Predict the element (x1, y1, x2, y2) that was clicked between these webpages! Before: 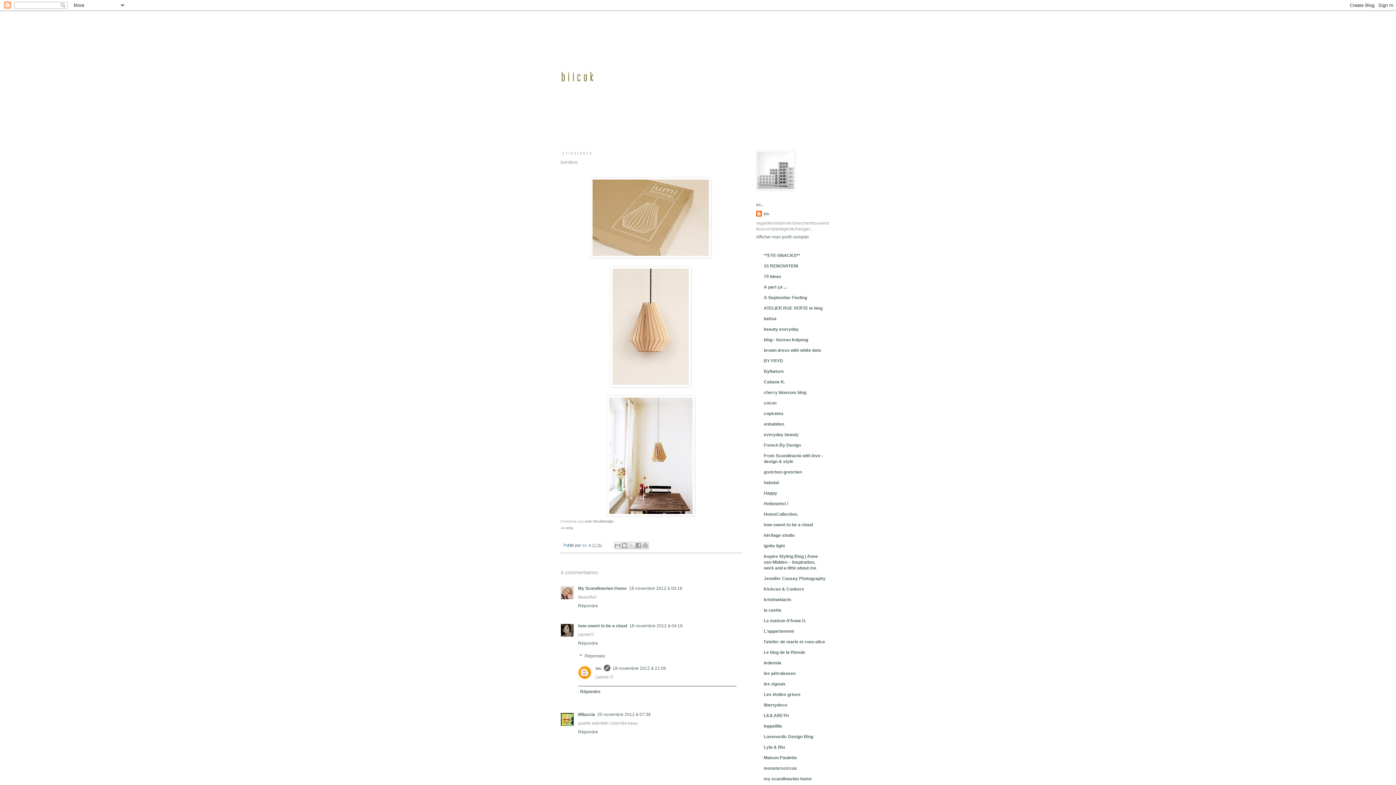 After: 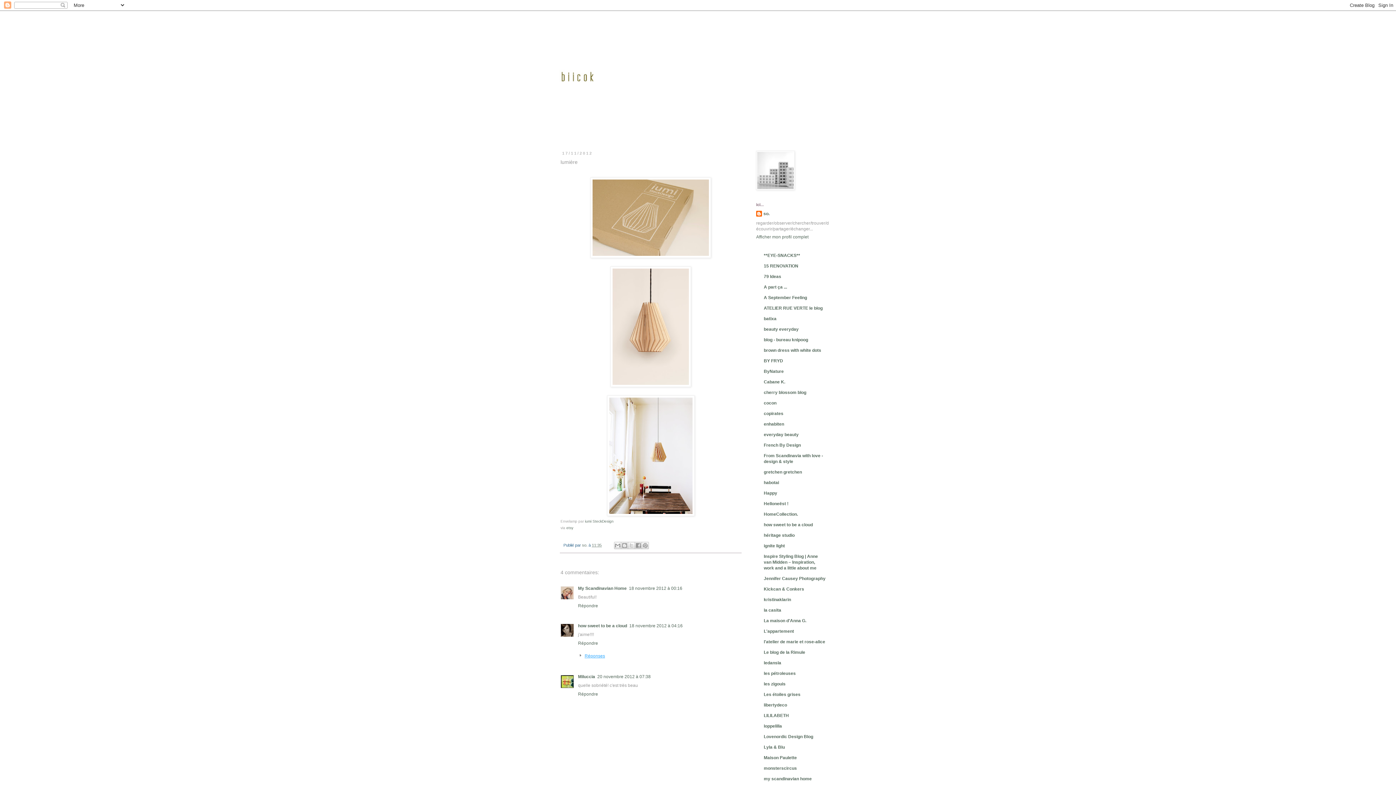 Action: label: Réponses bbox: (584, 653, 605, 659)